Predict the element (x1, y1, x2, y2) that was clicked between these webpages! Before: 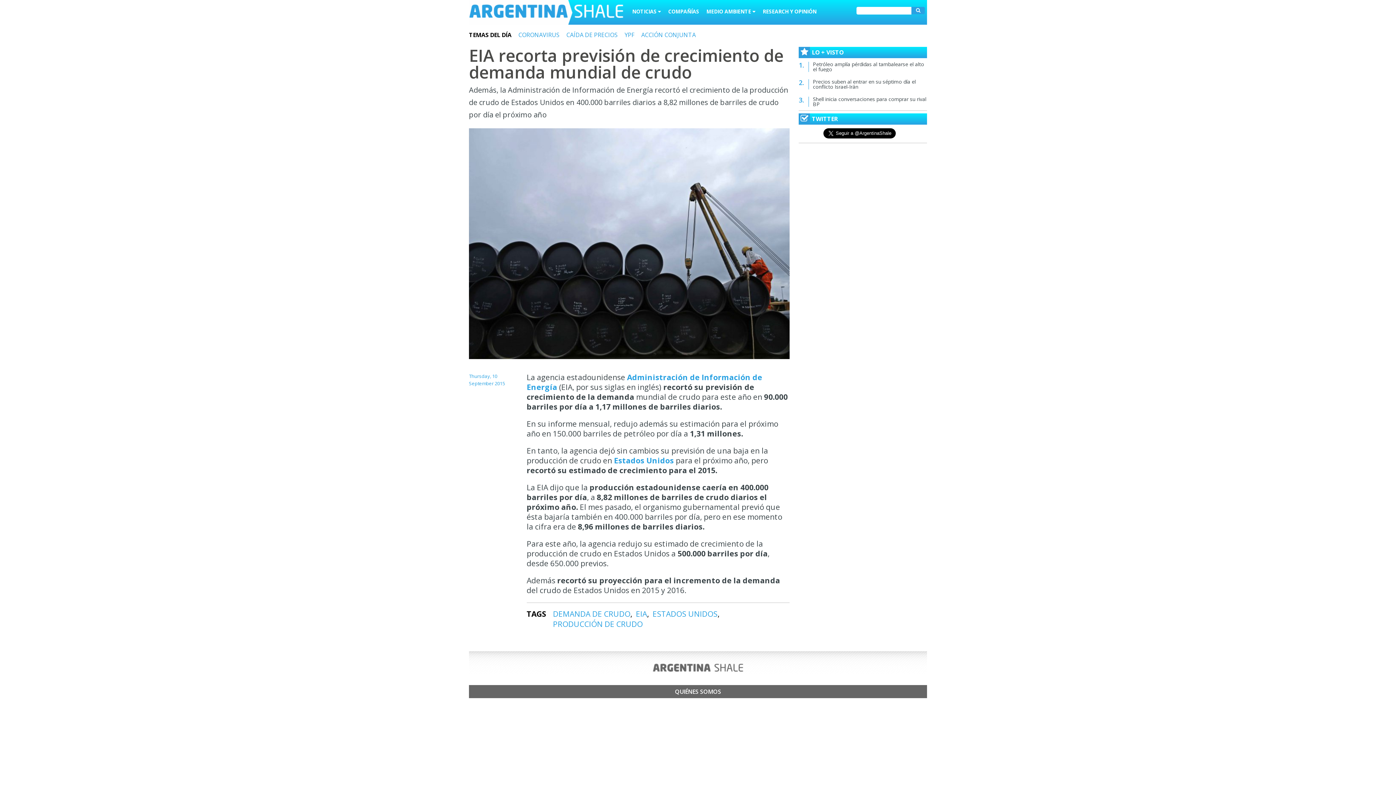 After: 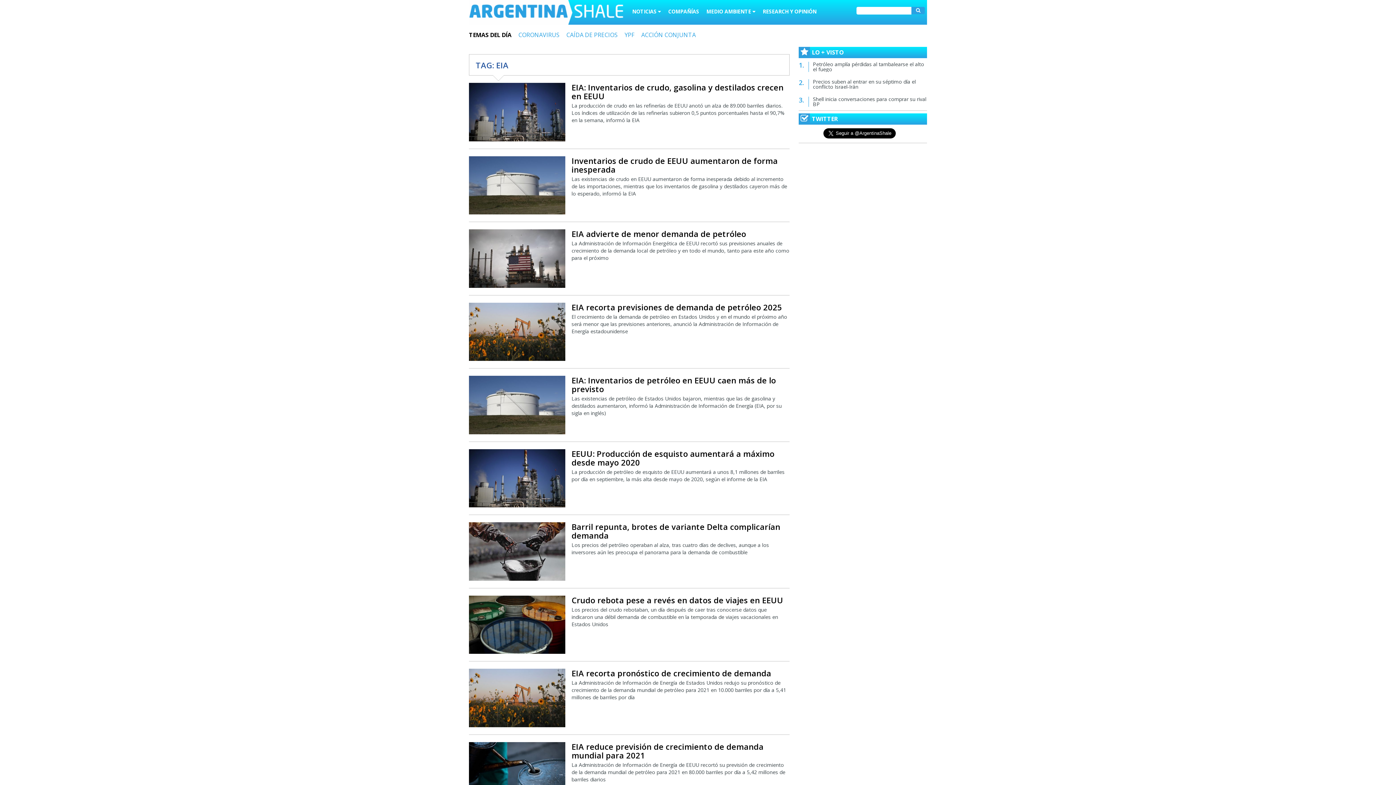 Action: bbox: (636, 609, 647, 619) label: EIA